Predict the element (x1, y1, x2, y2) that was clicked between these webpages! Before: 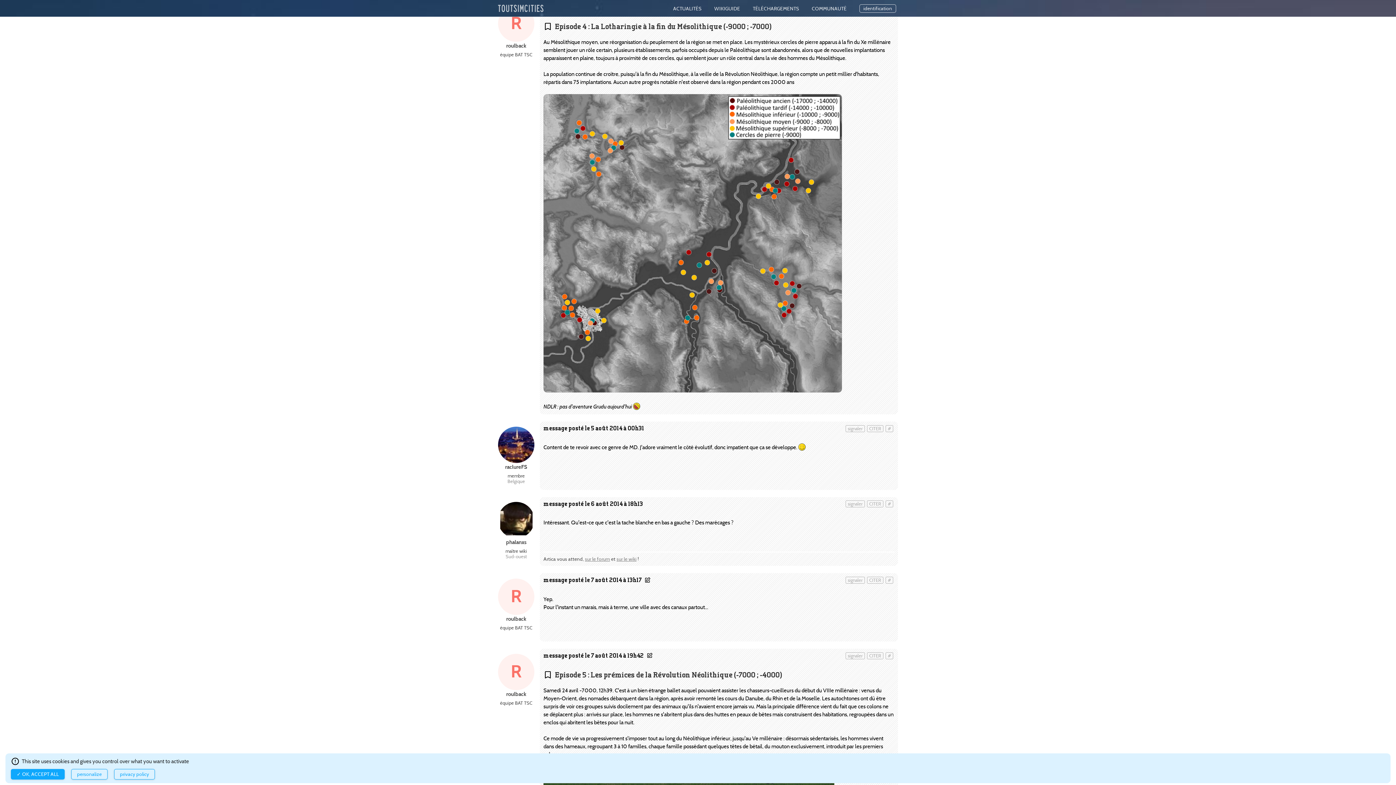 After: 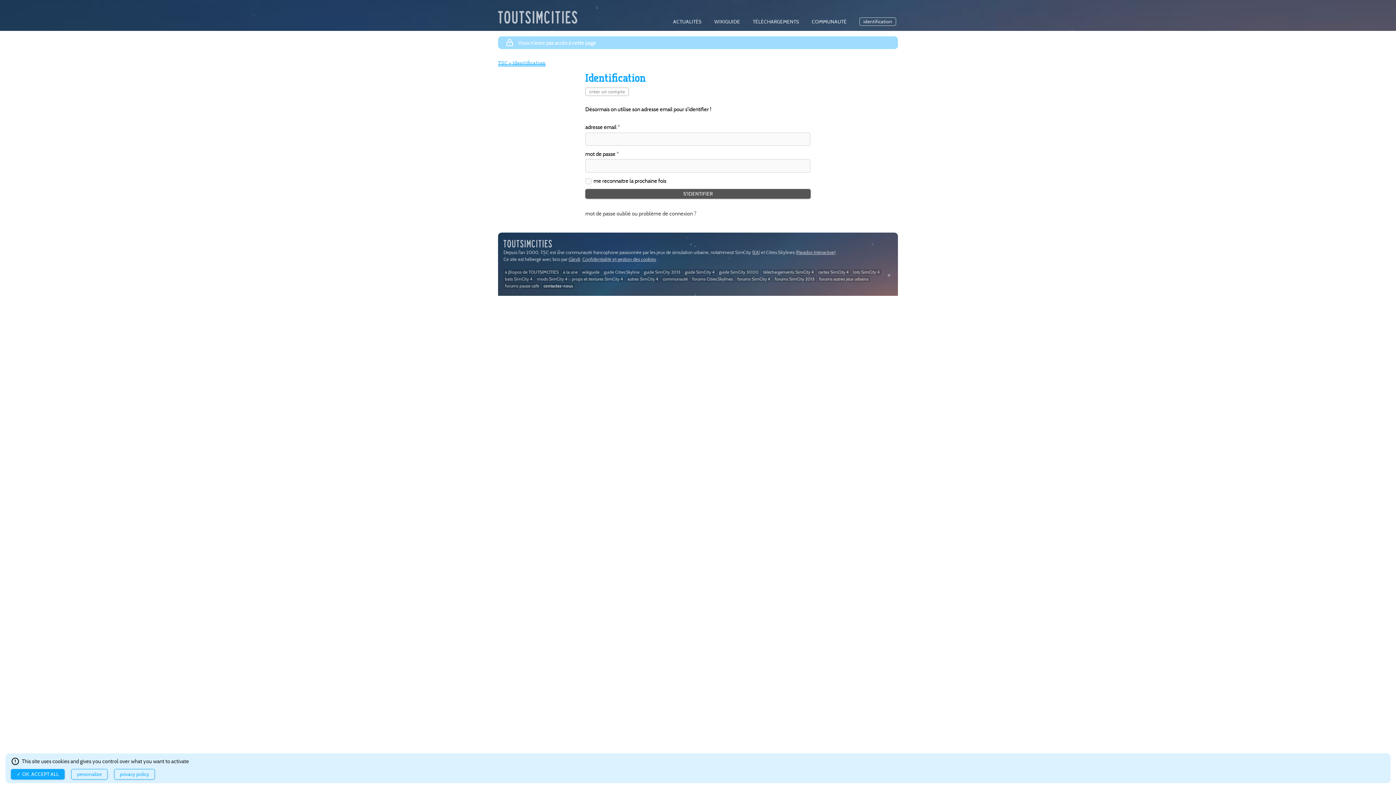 Action: label: roulback bbox: (506, 615, 526, 622)